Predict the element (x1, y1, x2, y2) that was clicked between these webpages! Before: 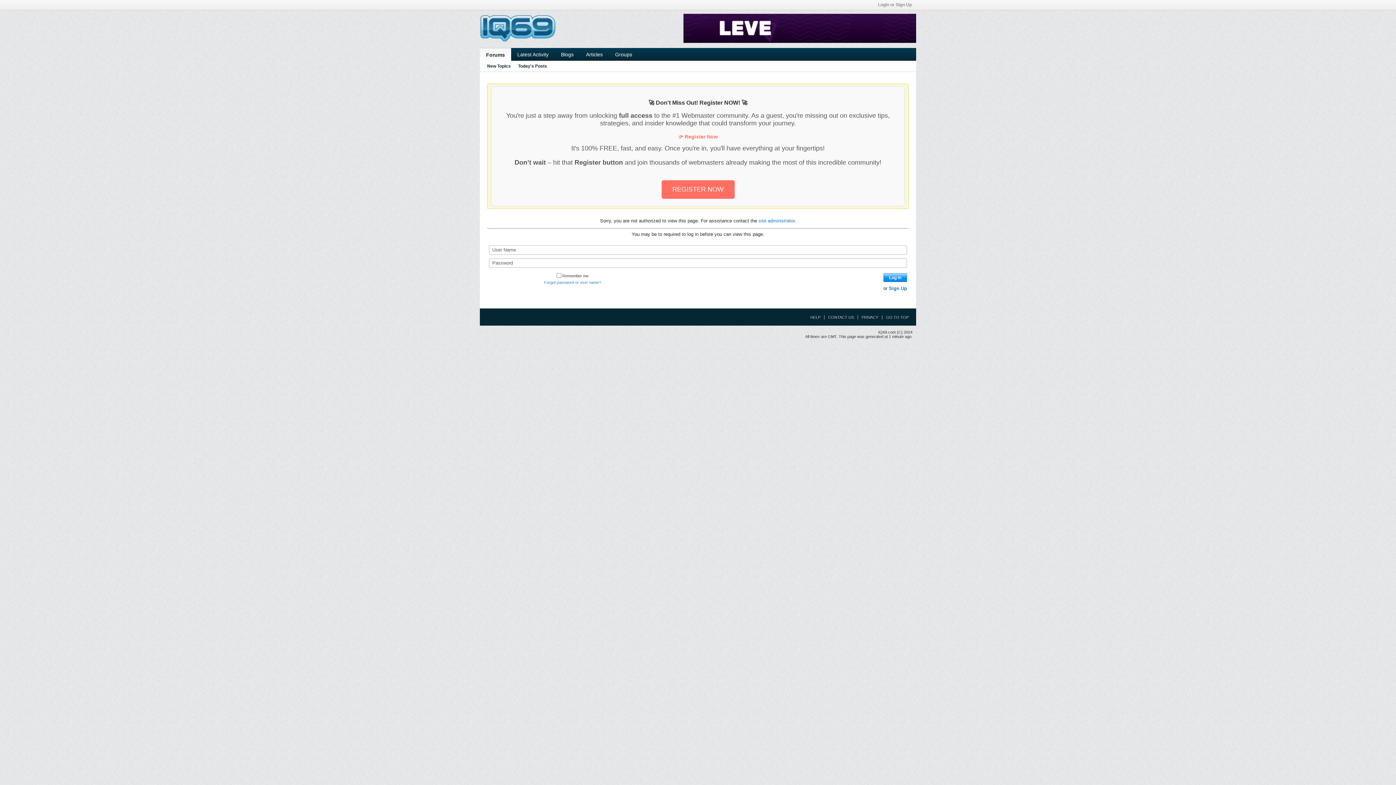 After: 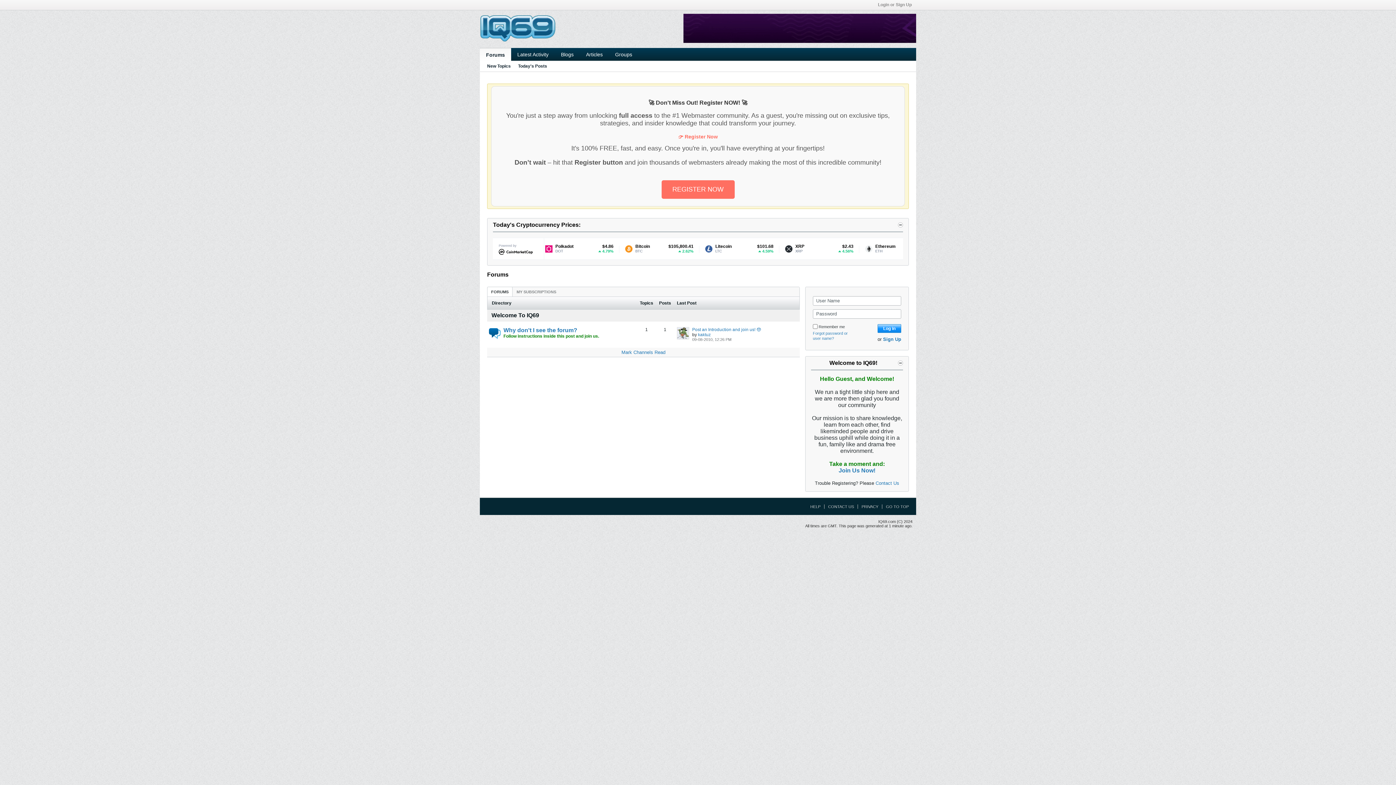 Action: label: Forums bbox: (480, 48, 511, 61)